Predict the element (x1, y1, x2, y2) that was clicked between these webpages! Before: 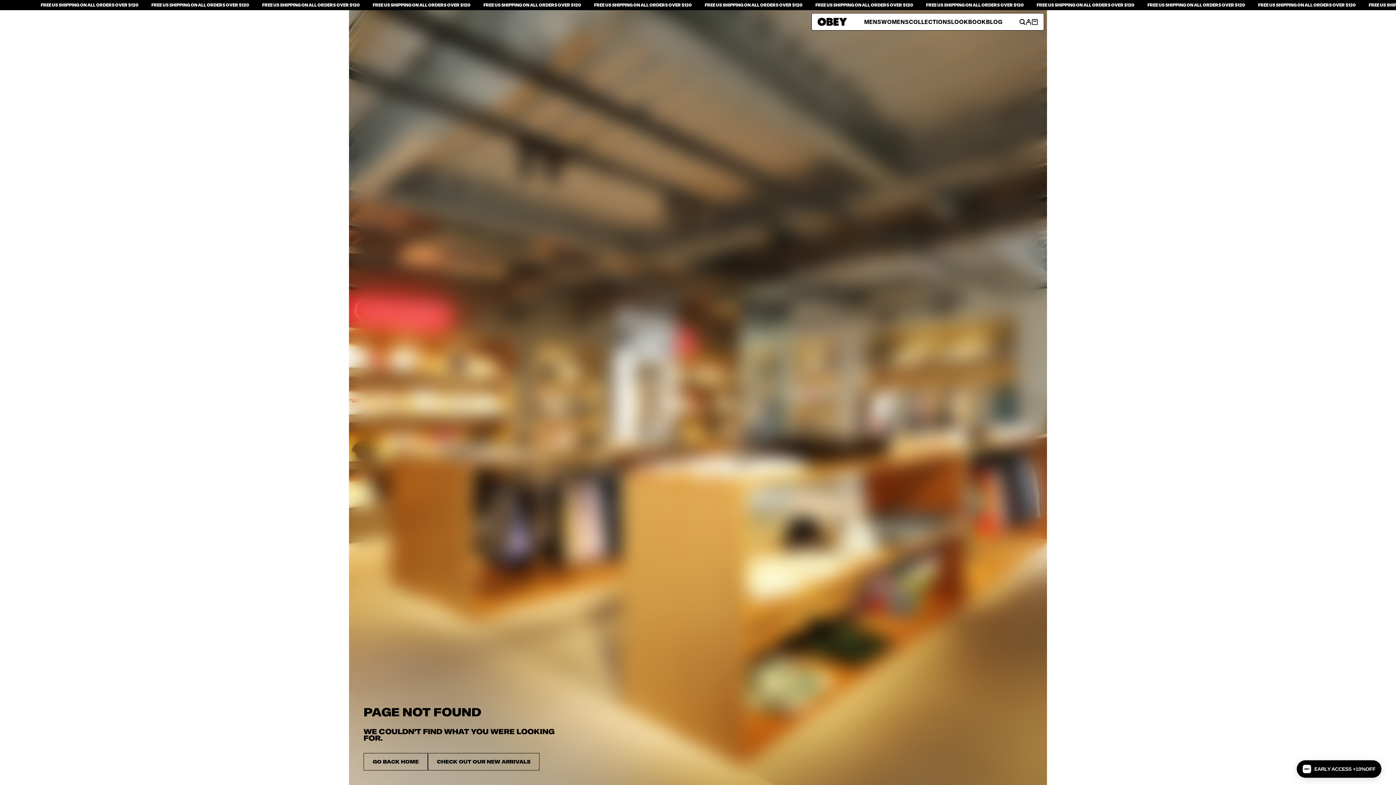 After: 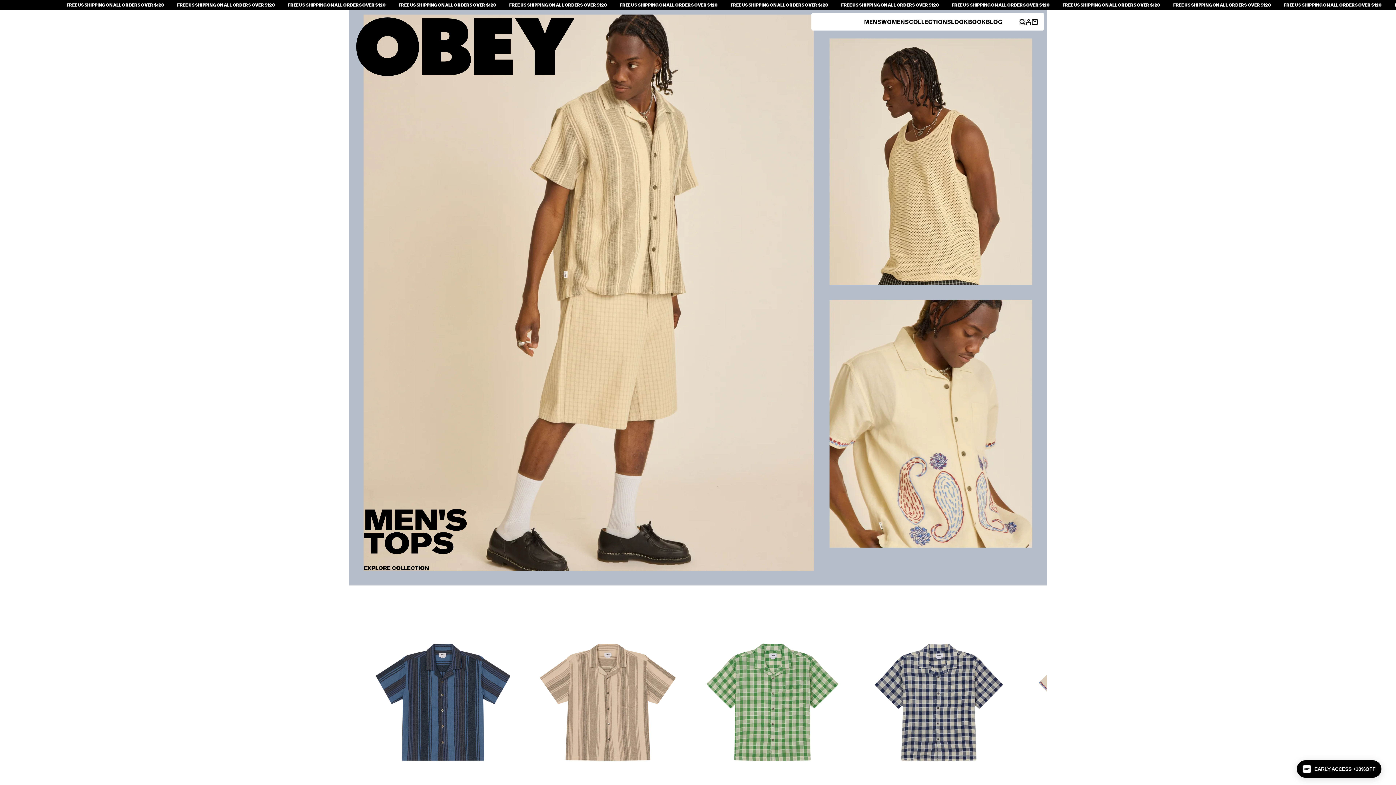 Action: label: CHECK OUT OUR NEW ARRIVALS bbox: (427, 753, 539, 770)